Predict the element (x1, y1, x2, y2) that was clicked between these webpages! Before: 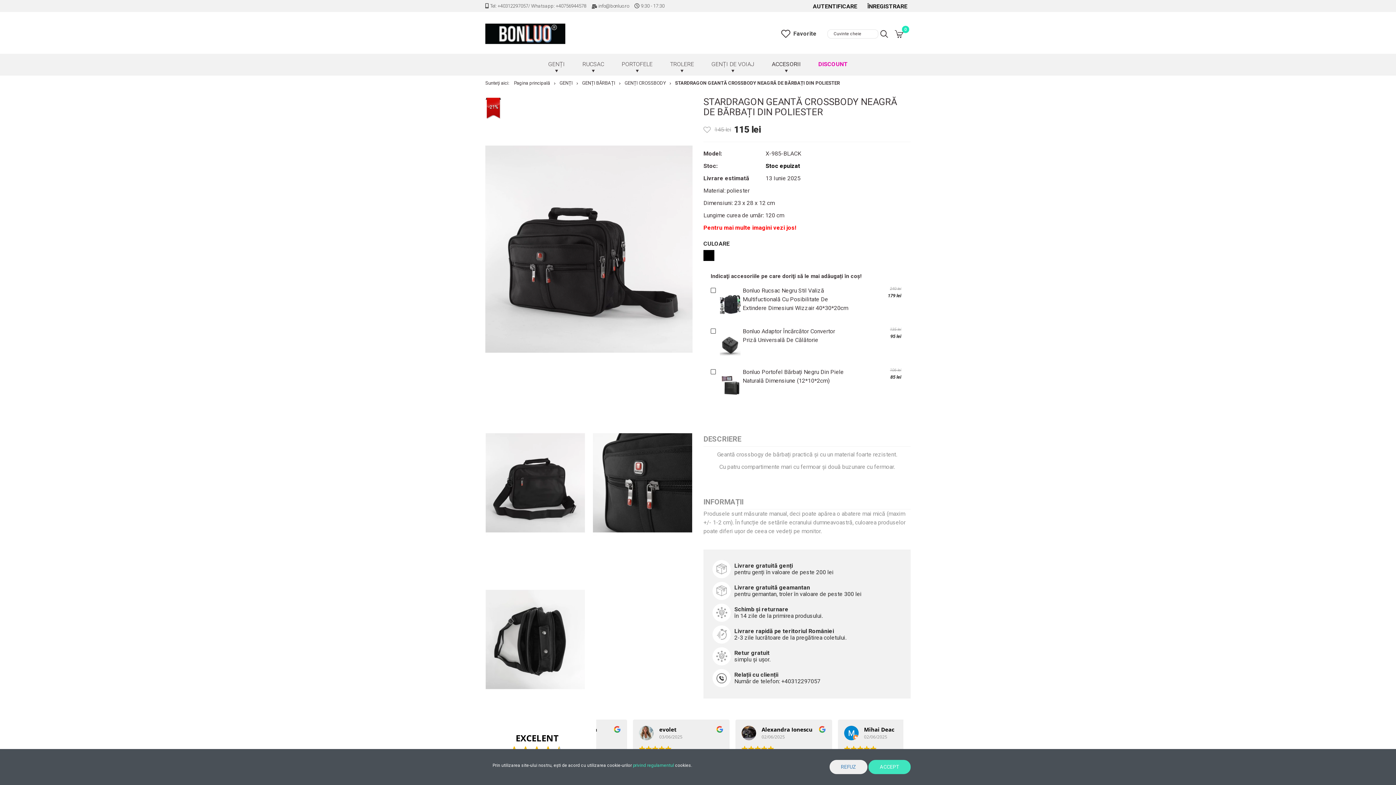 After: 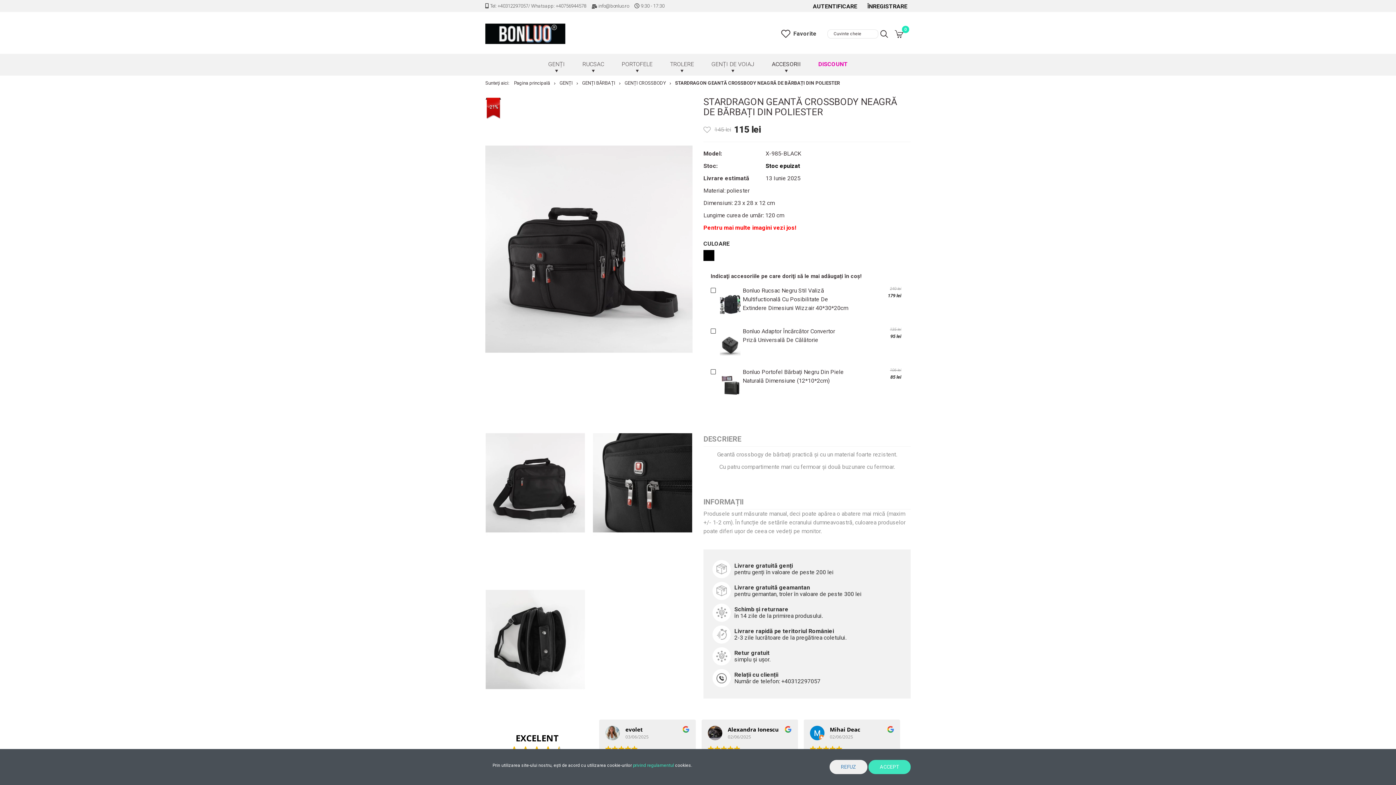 Action: bbox: (485, 93, 501, 119) label: -21%